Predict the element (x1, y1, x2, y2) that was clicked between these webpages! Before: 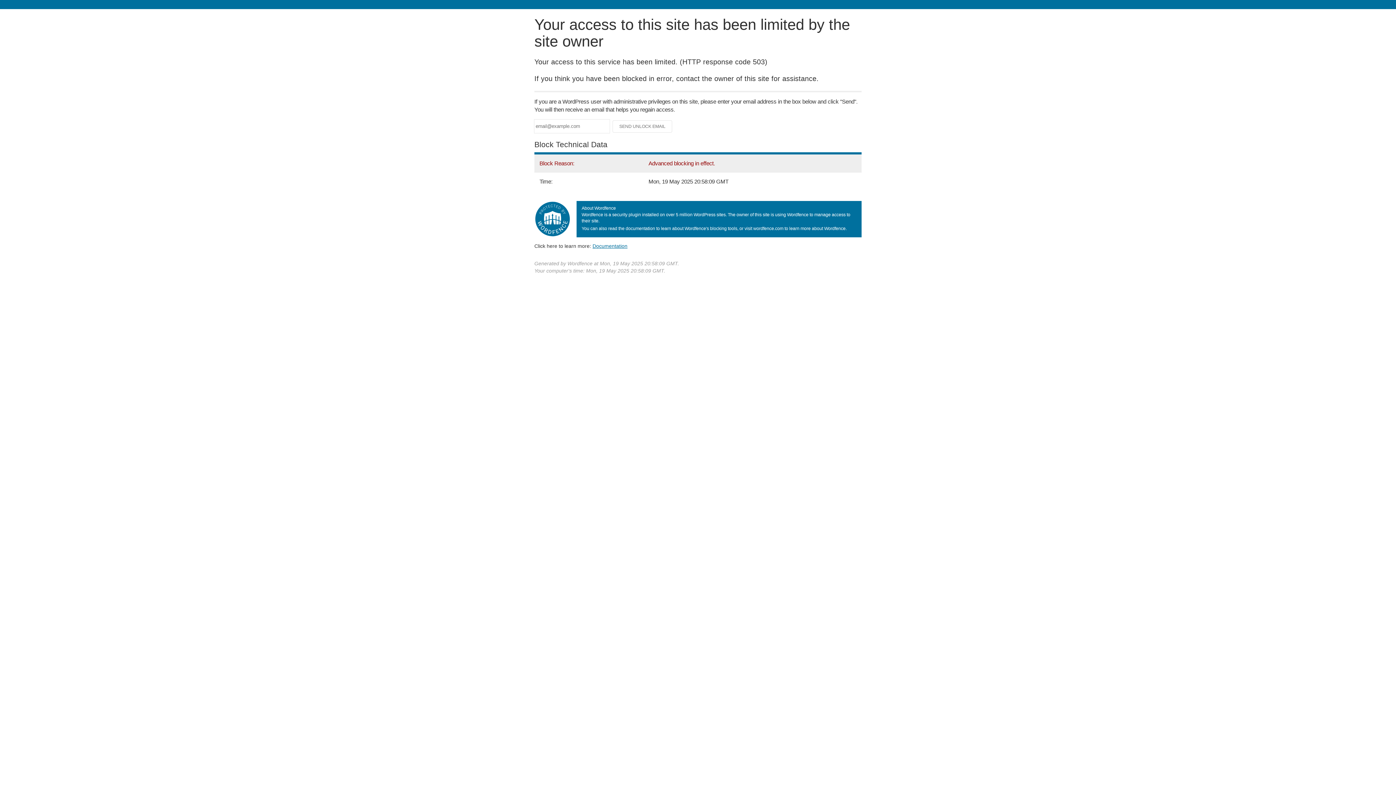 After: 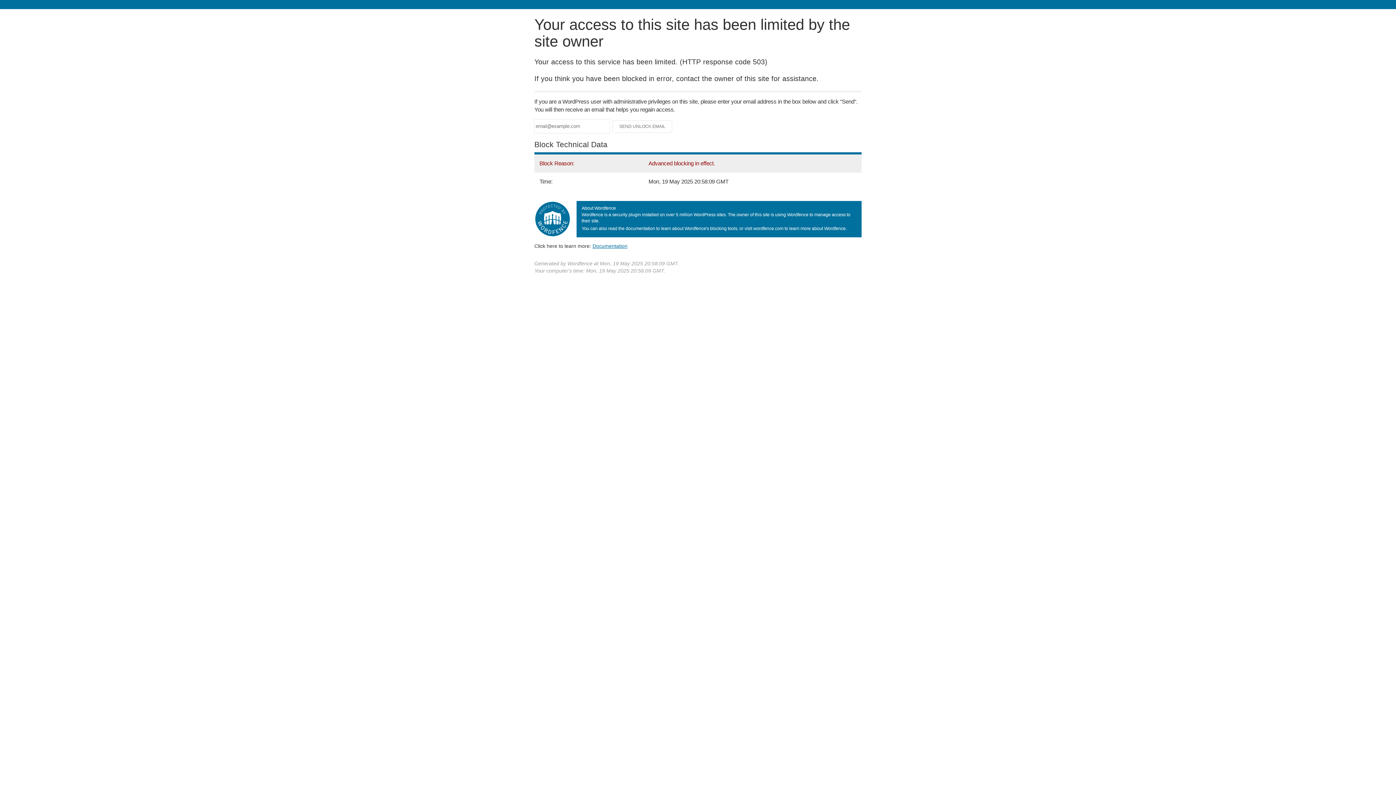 Action: bbox: (592, 243, 627, 248) label: Documentation